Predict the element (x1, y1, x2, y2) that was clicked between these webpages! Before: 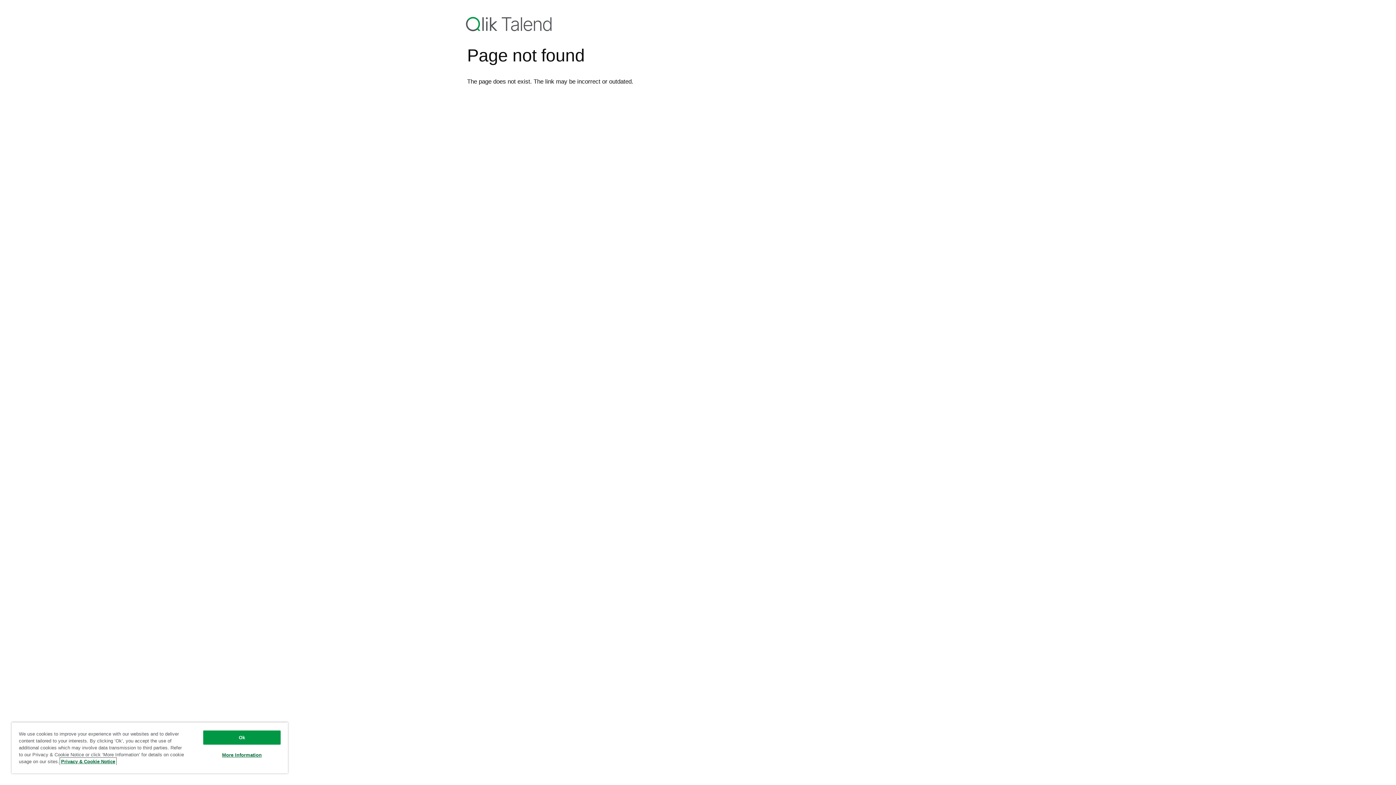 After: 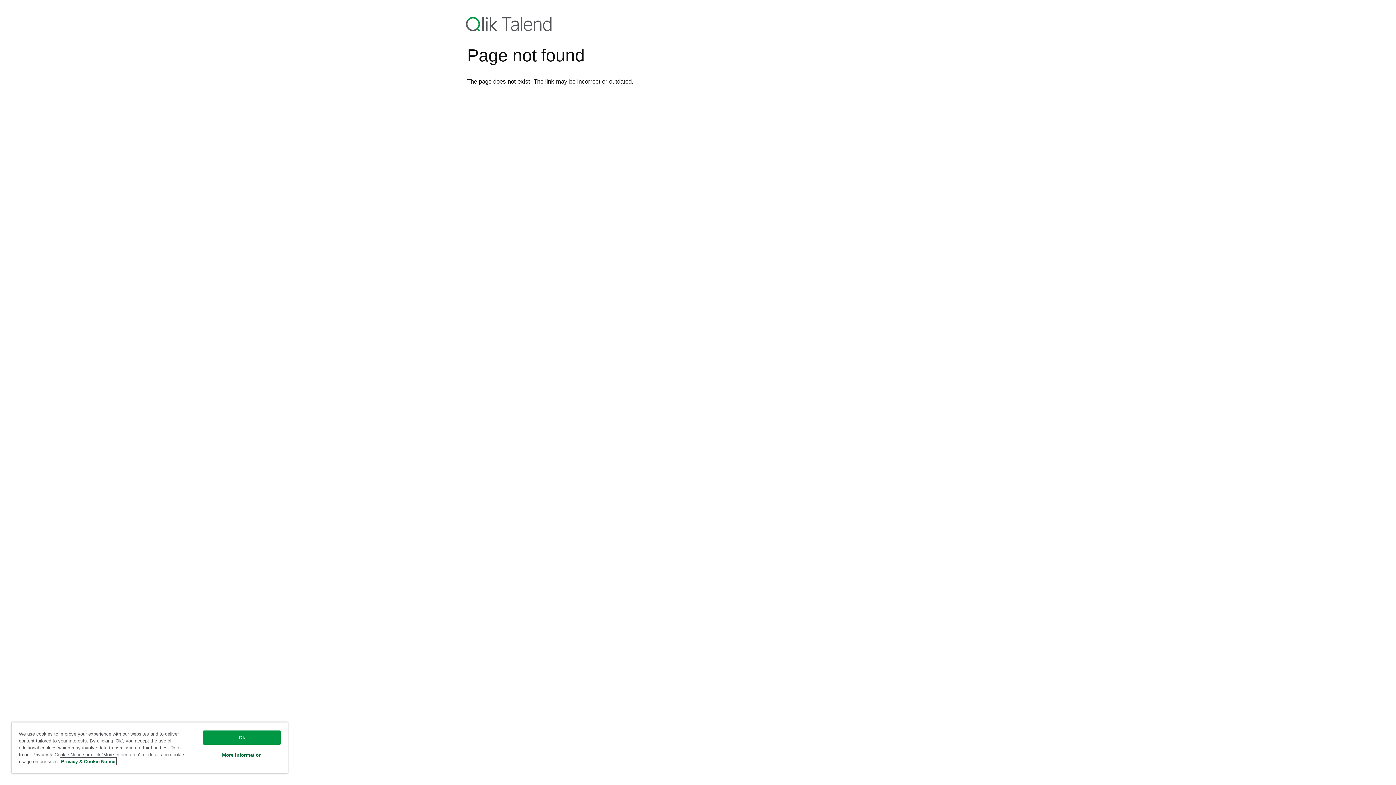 Action: label: More information about your privacy, opens in a new tab bbox: (61, 759, 115, 764)